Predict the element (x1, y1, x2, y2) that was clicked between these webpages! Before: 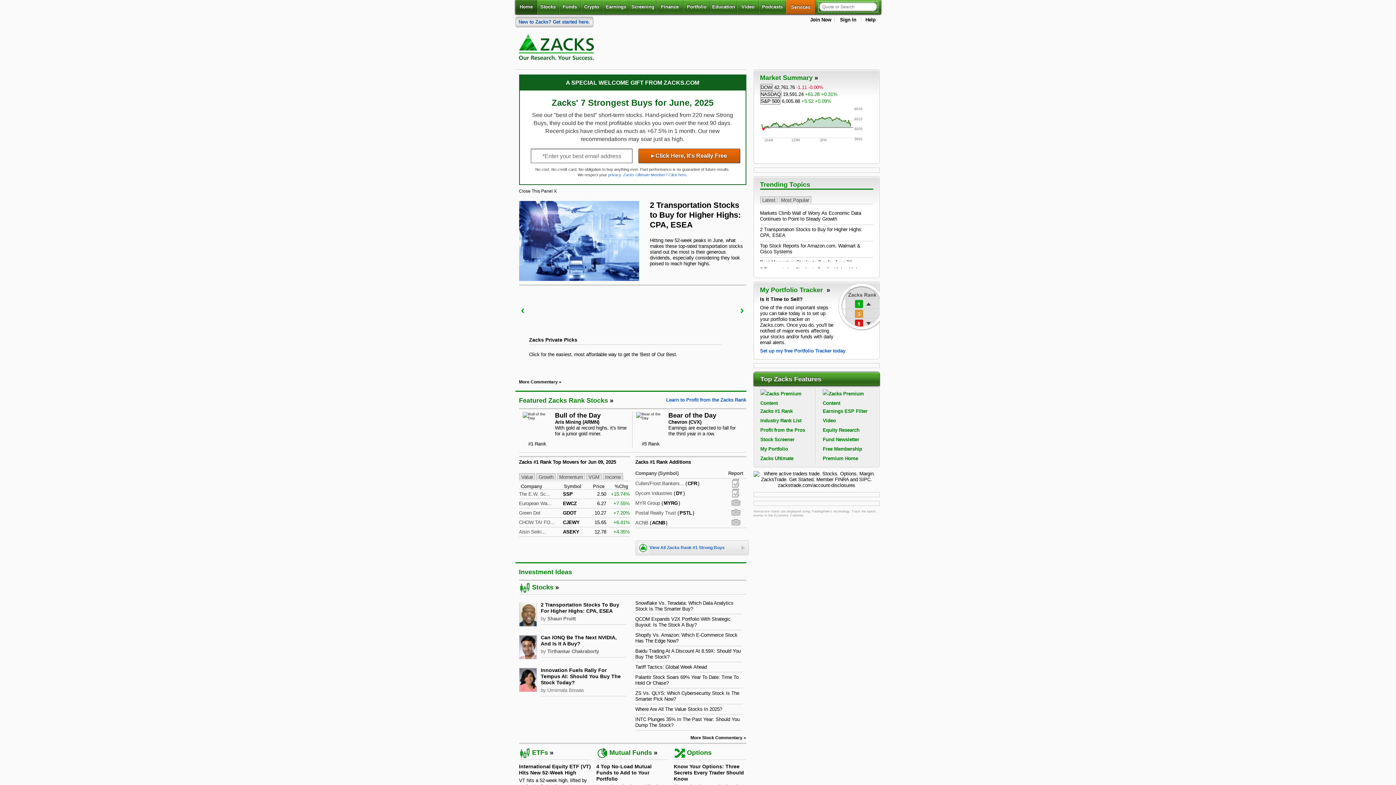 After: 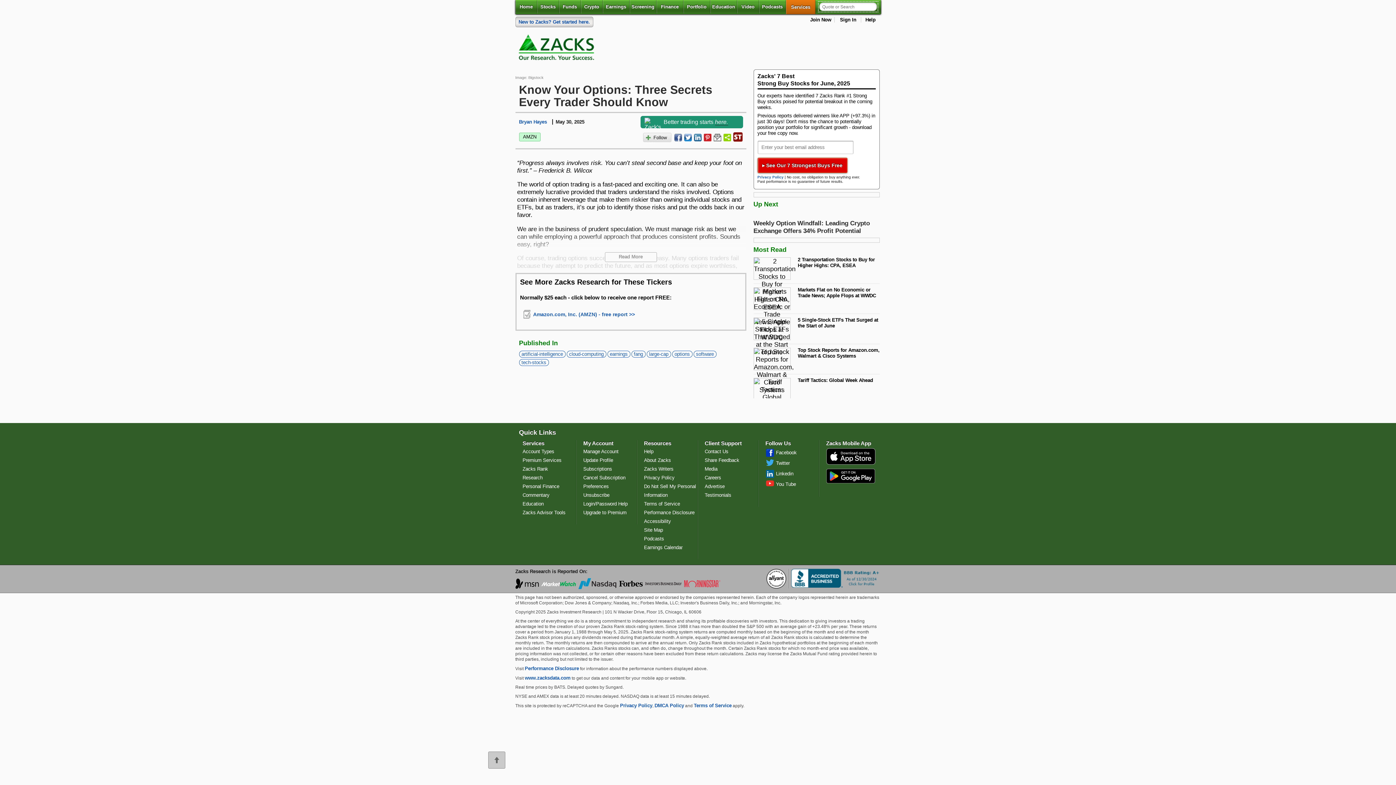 Action: bbox: (674, 764, 744, 782) label: Know Your Options: Three Secrets Every Trader Should Know